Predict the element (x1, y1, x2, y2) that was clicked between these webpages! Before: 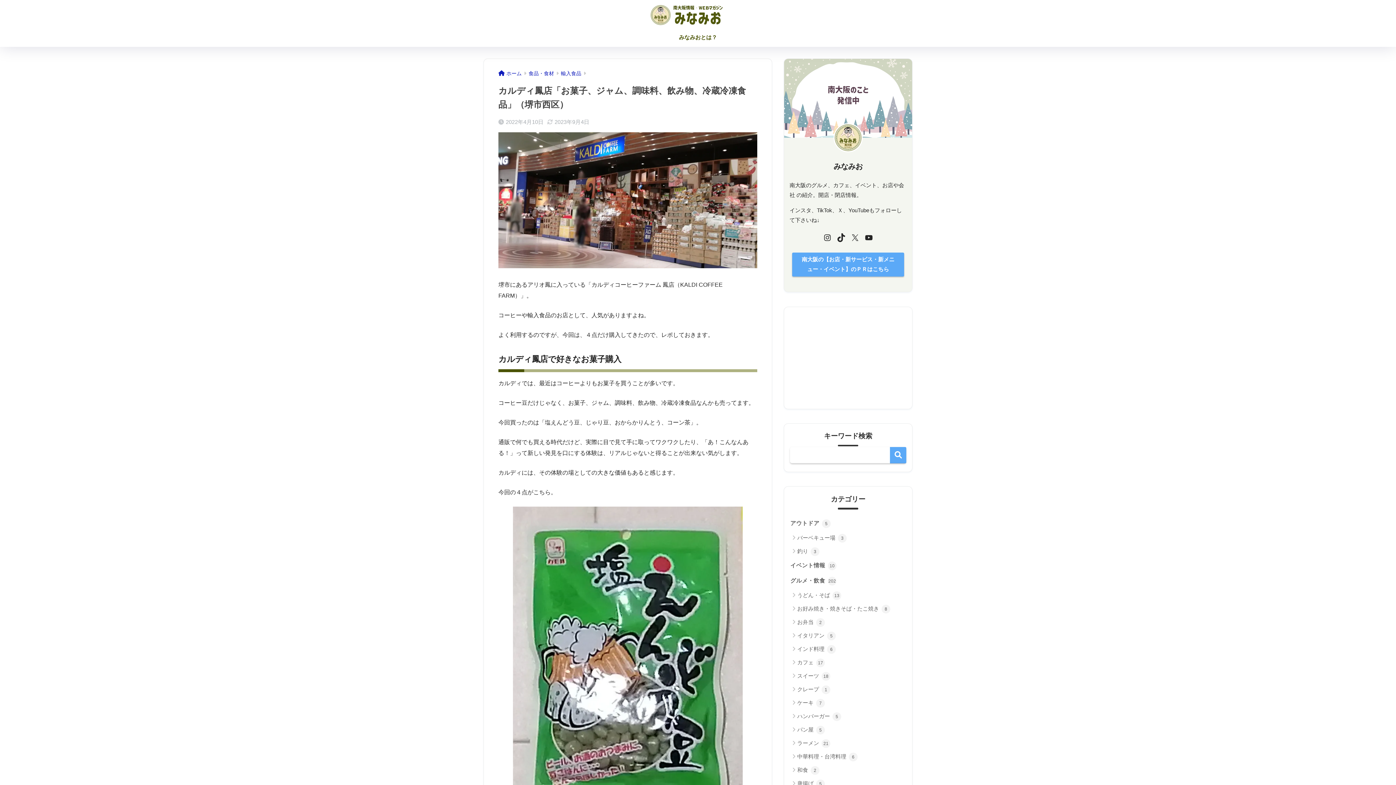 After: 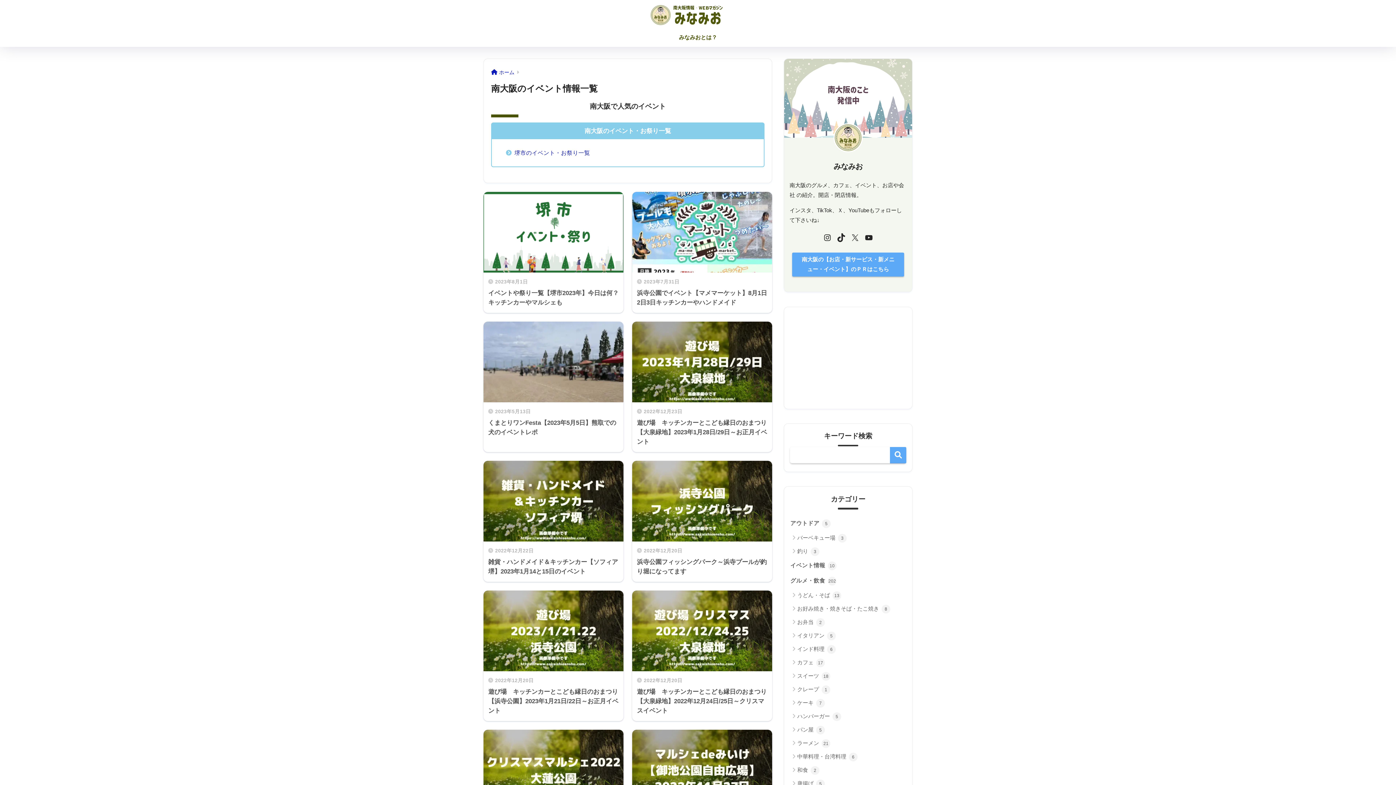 Action: label: イベント情報 10 bbox: (788, 558, 908, 573)